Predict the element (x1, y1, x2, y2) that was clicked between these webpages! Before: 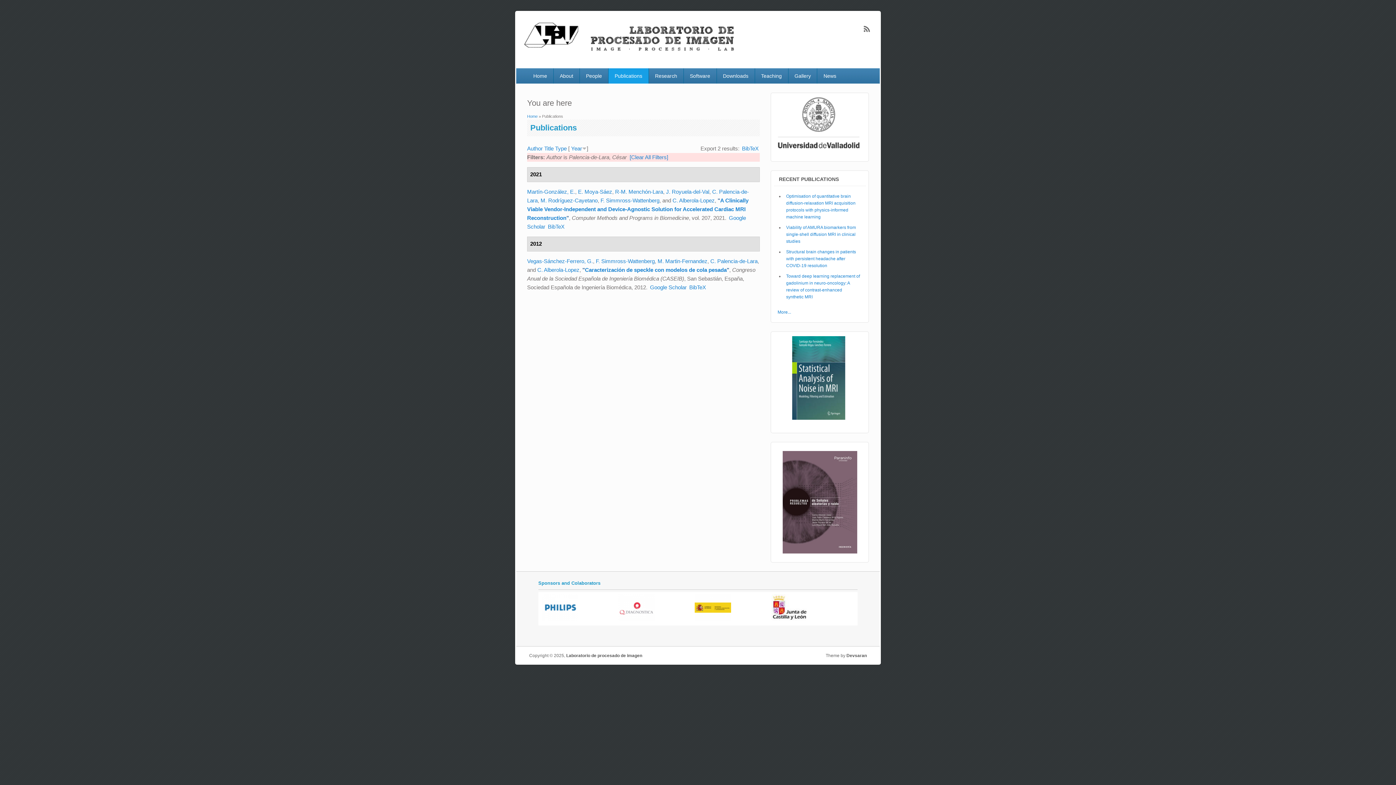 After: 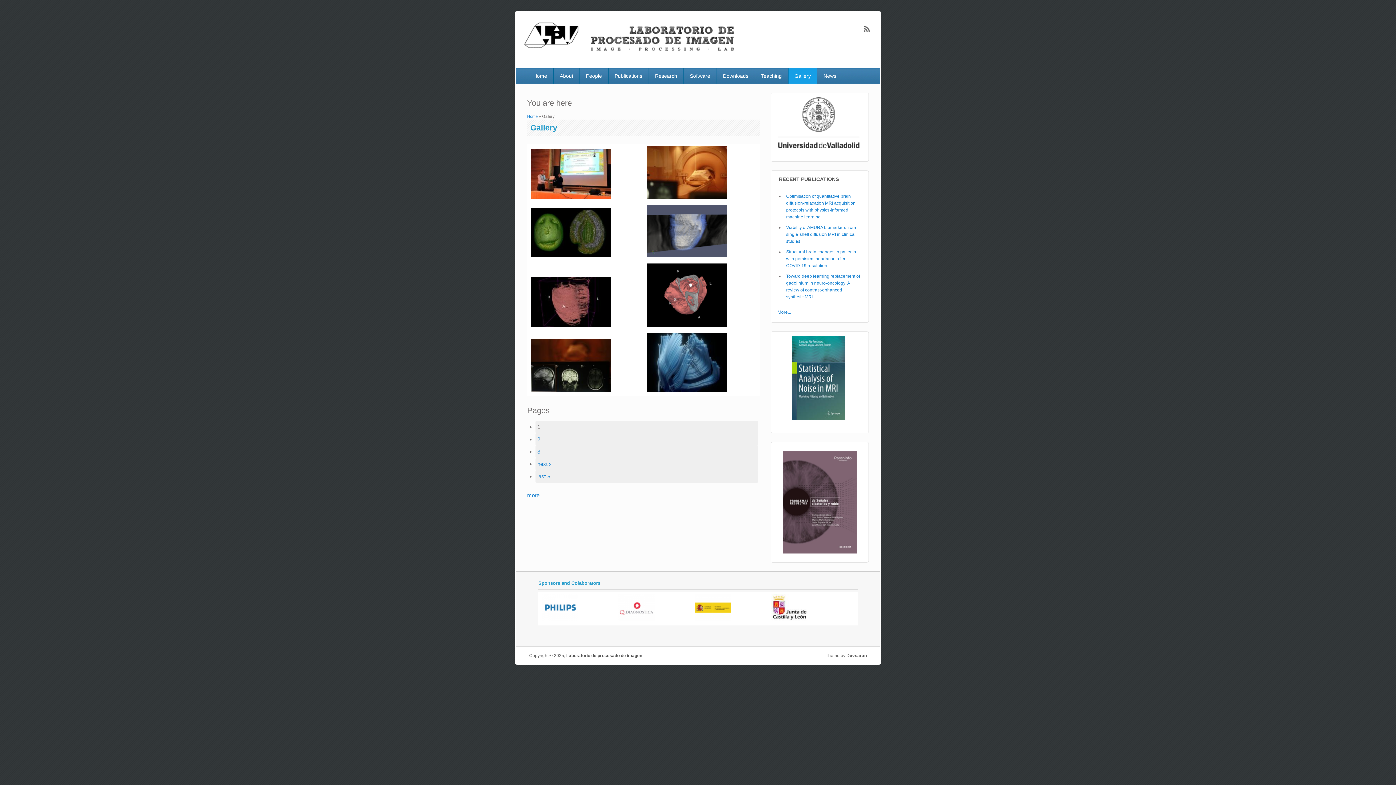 Action: bbox: (788, 68, 817, 83) label: Gallery